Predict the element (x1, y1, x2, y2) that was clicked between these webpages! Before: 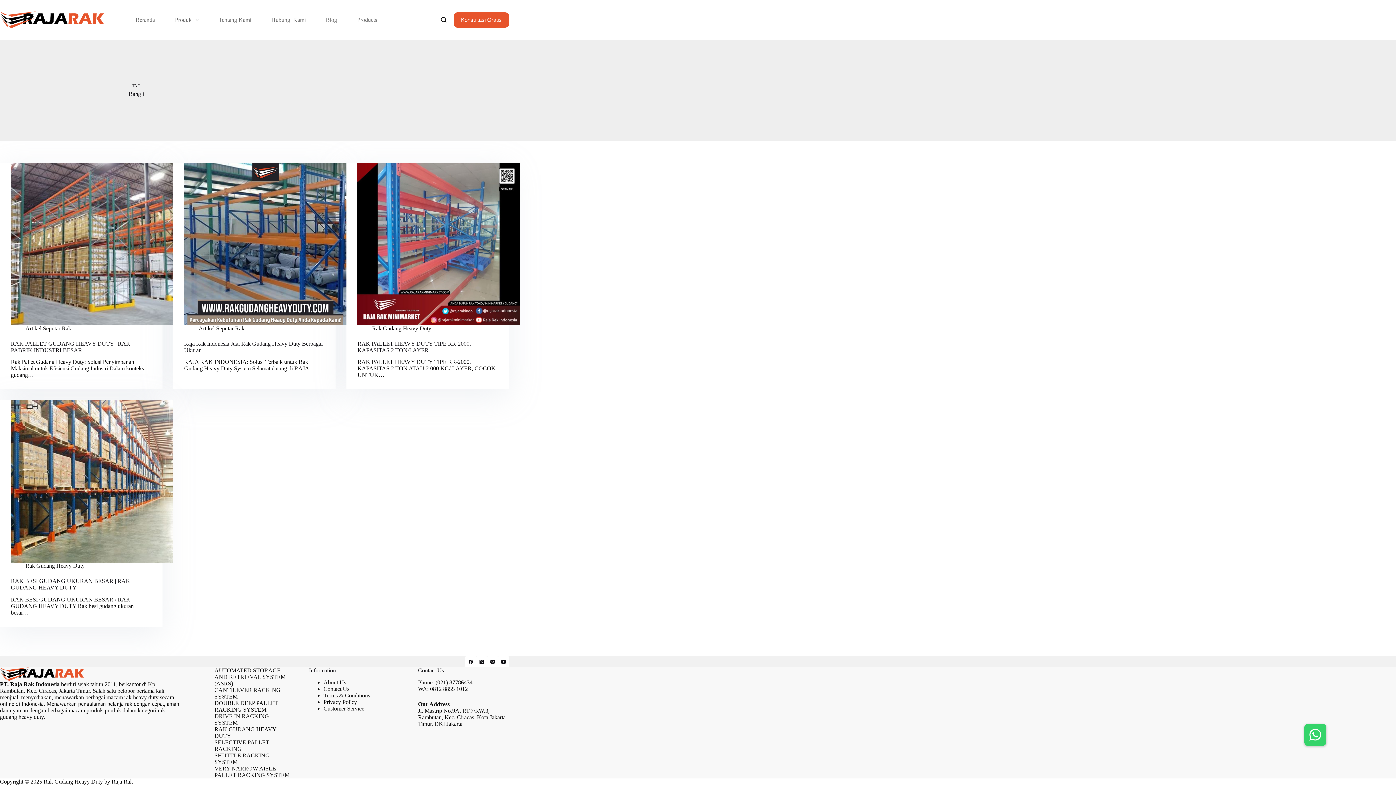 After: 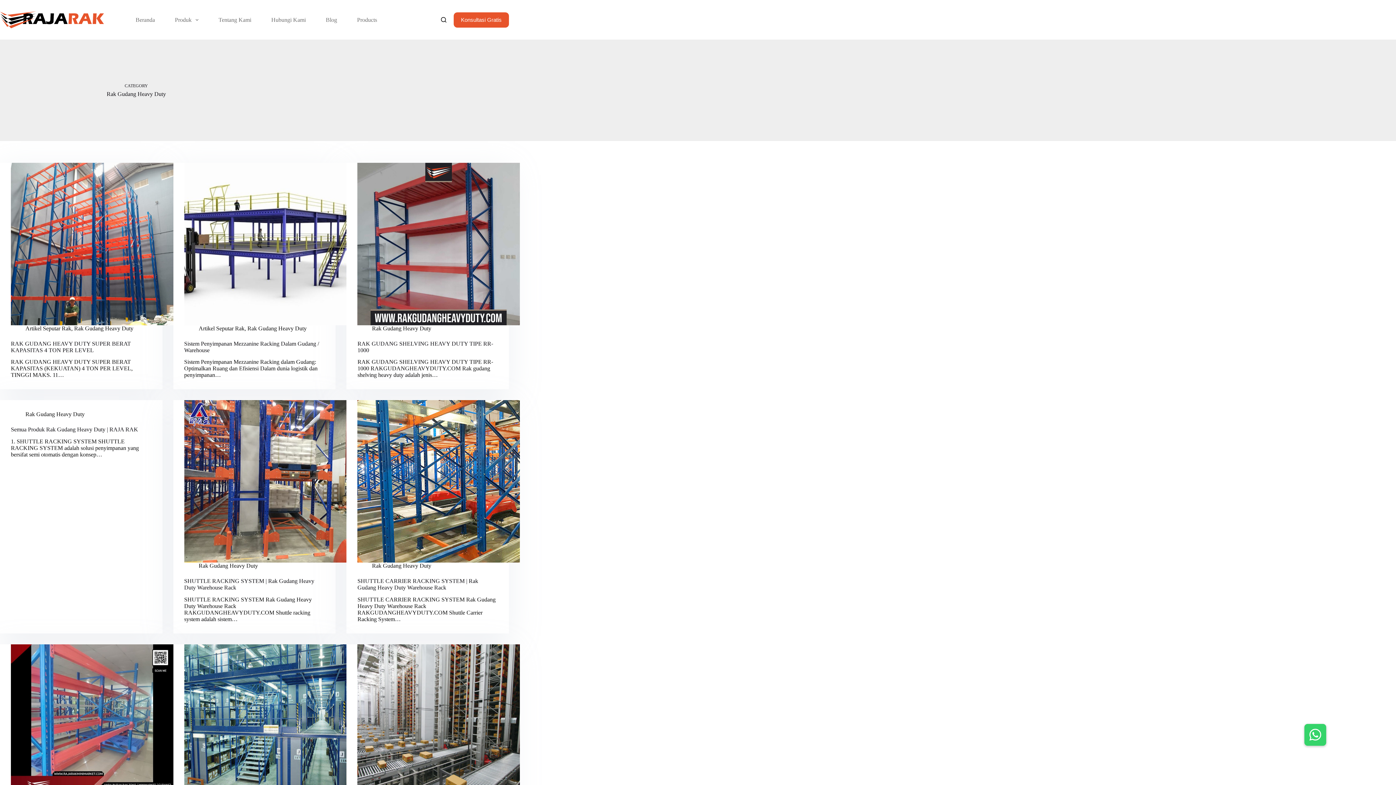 Action: label: Rak Gudang Heavy Duty bbox: (25, 562, 84, 569)